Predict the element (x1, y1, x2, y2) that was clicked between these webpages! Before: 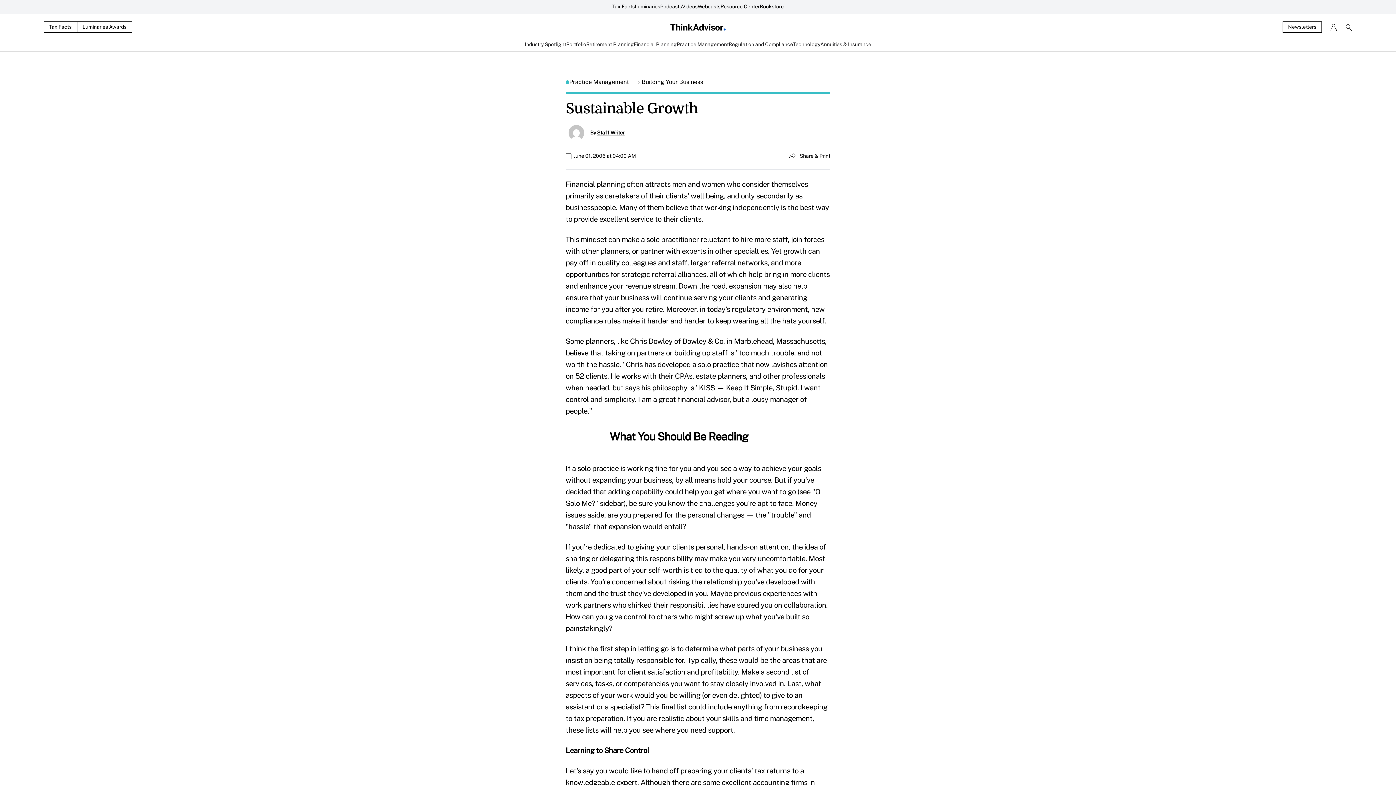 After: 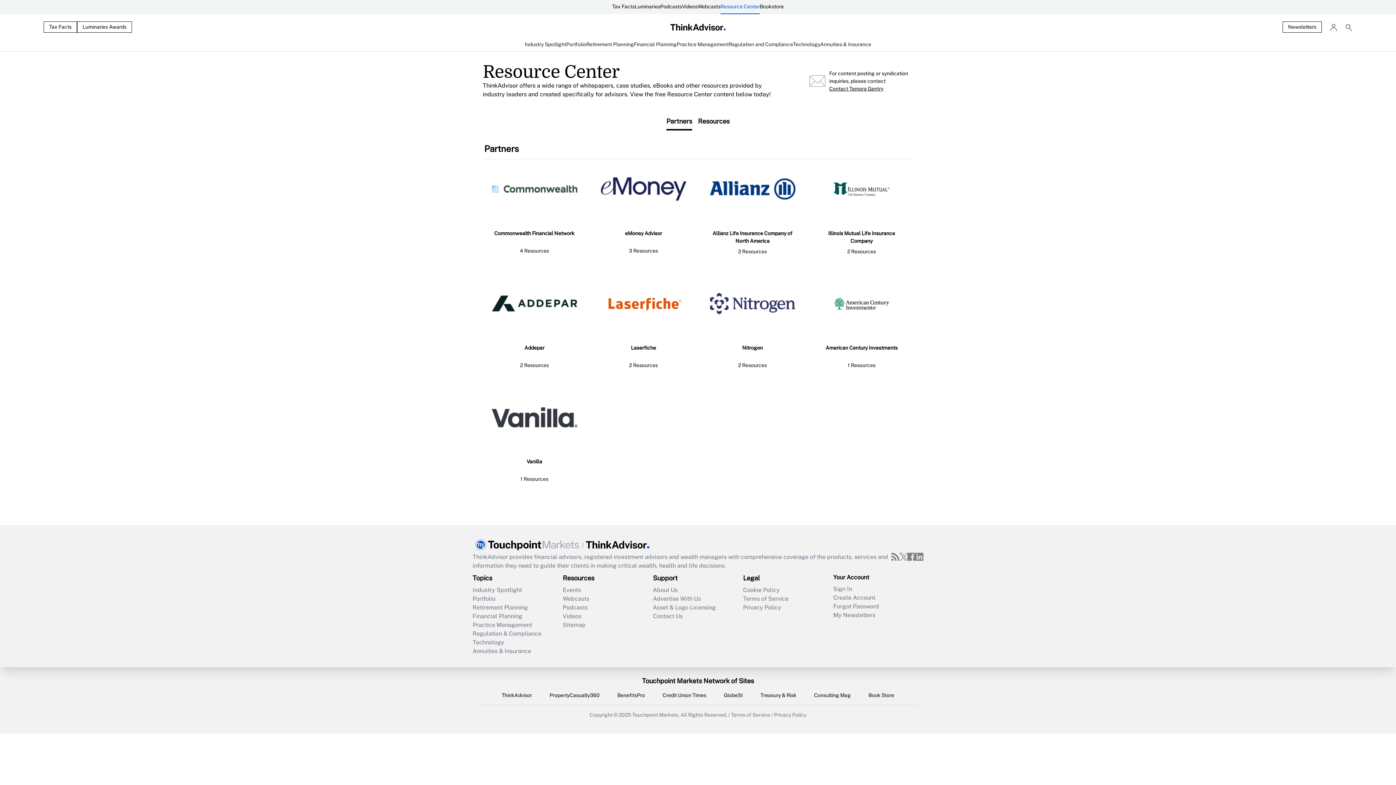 Action: bbox: (720, 0, 760, 14) label: Resource Center